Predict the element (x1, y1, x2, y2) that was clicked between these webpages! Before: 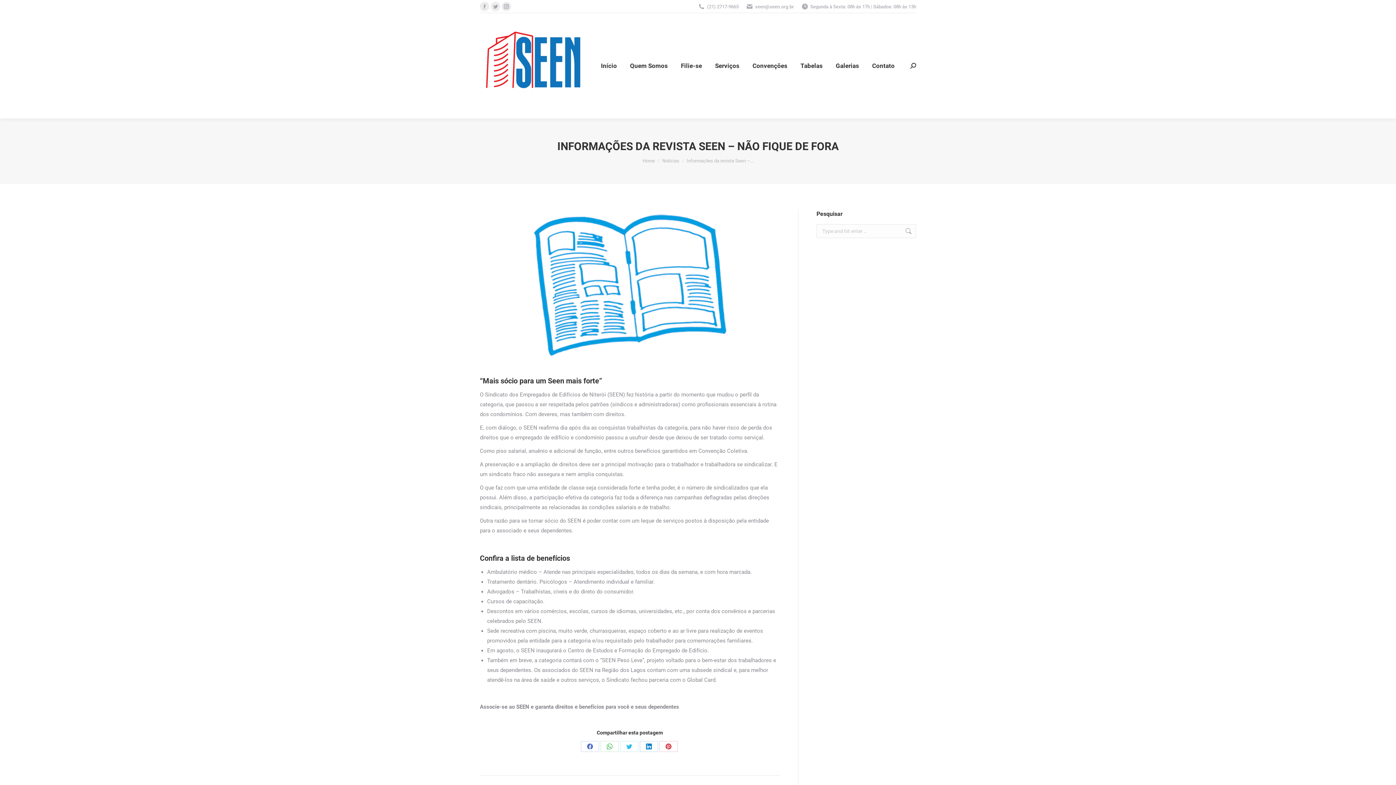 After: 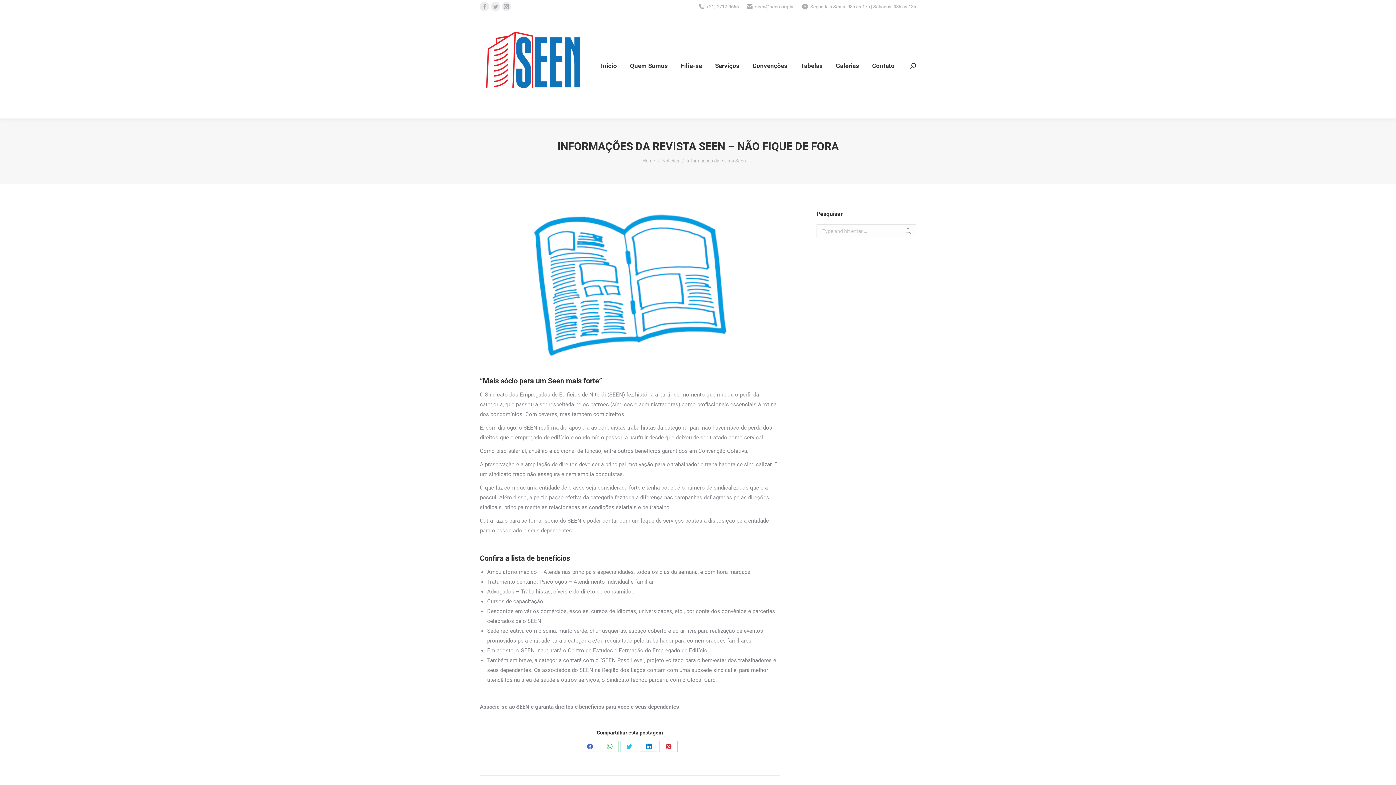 Action: bbox: (639, 741, 658, 752) label: Share on LinkedIn